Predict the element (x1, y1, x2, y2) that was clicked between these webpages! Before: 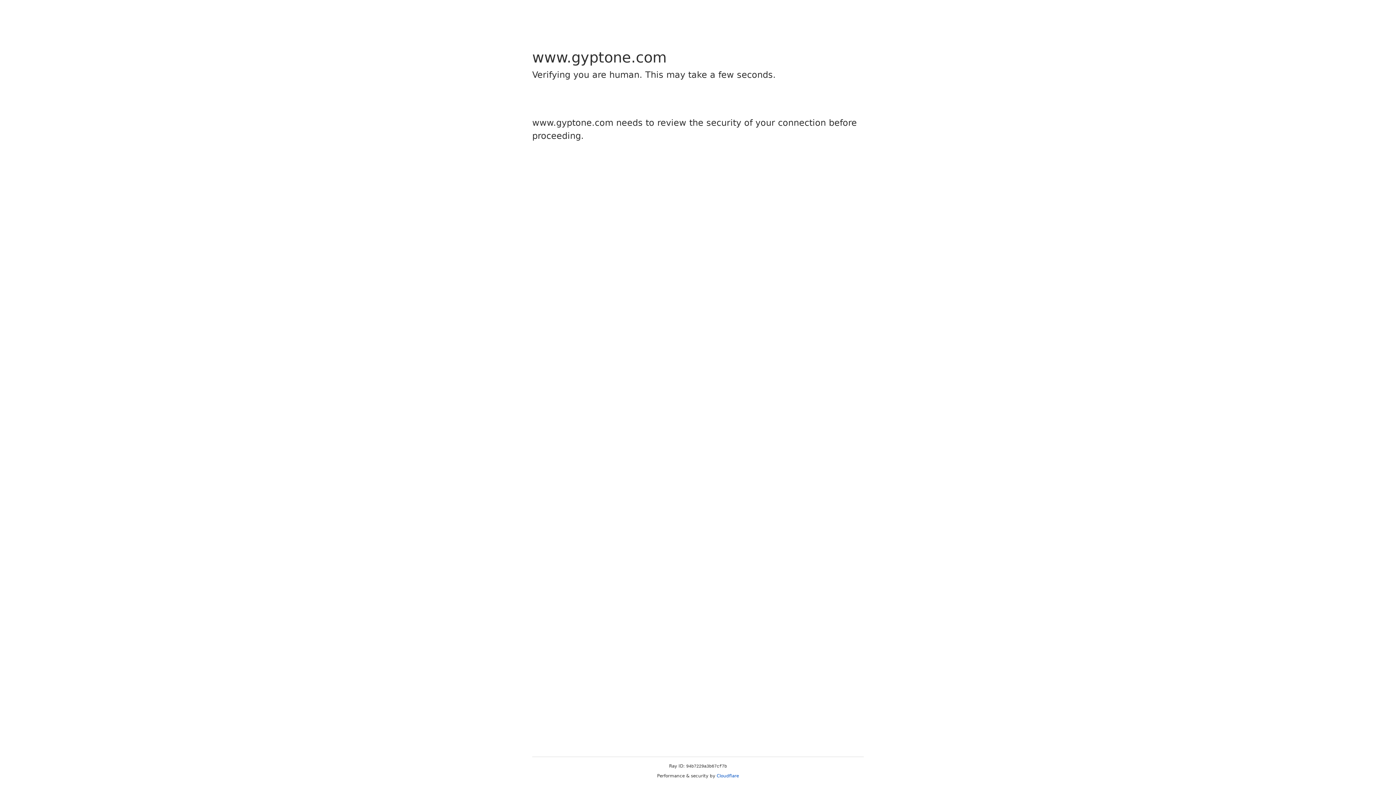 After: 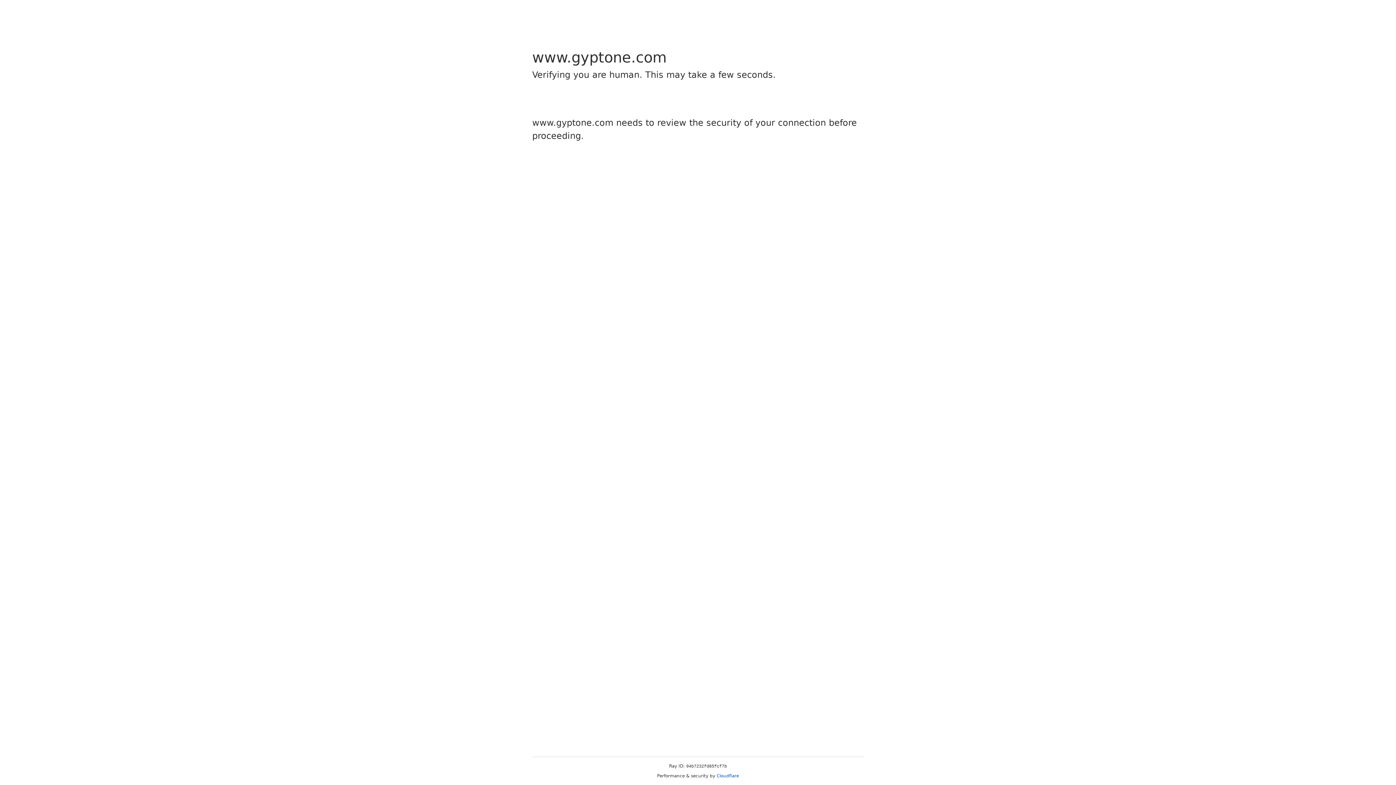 Action: label: Cloudflare bbox: (716, 773, 739, 778)